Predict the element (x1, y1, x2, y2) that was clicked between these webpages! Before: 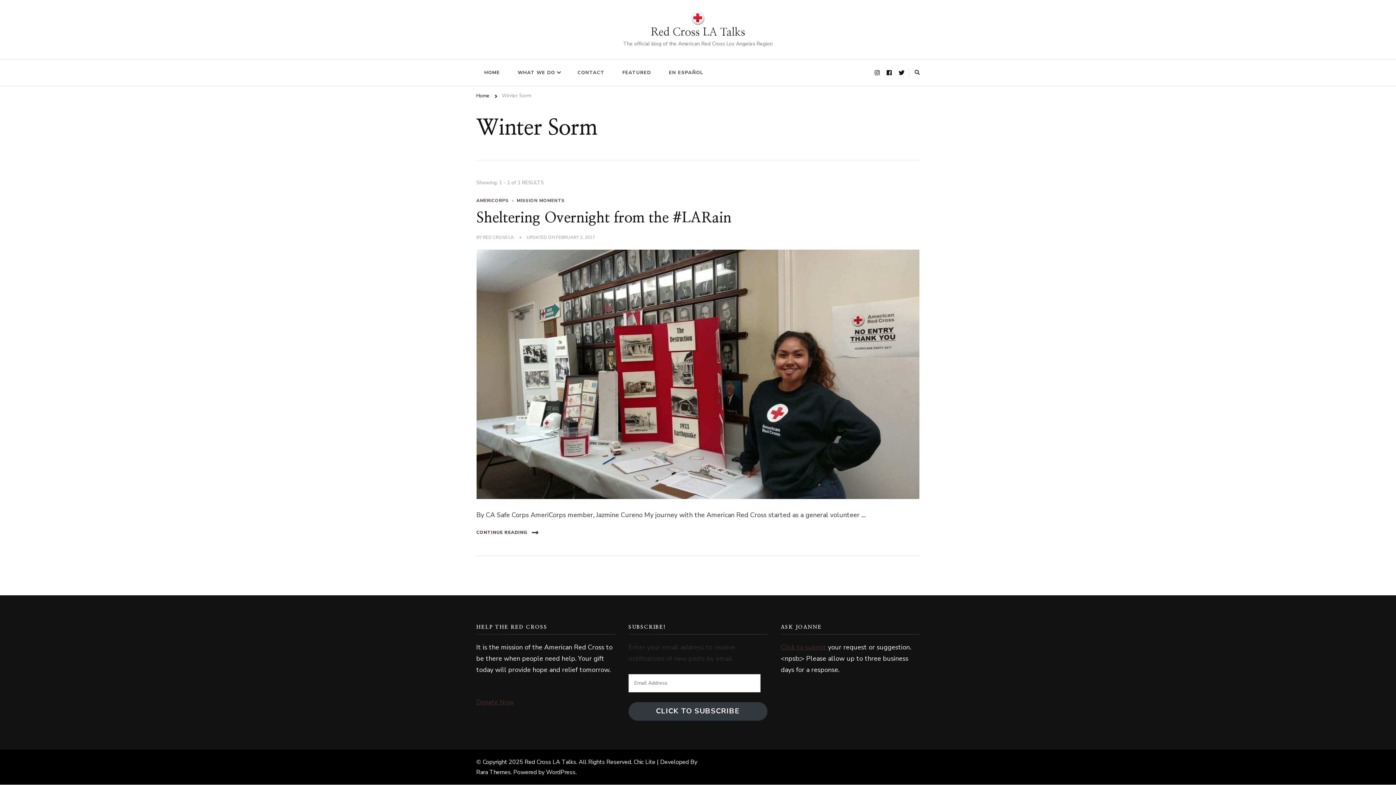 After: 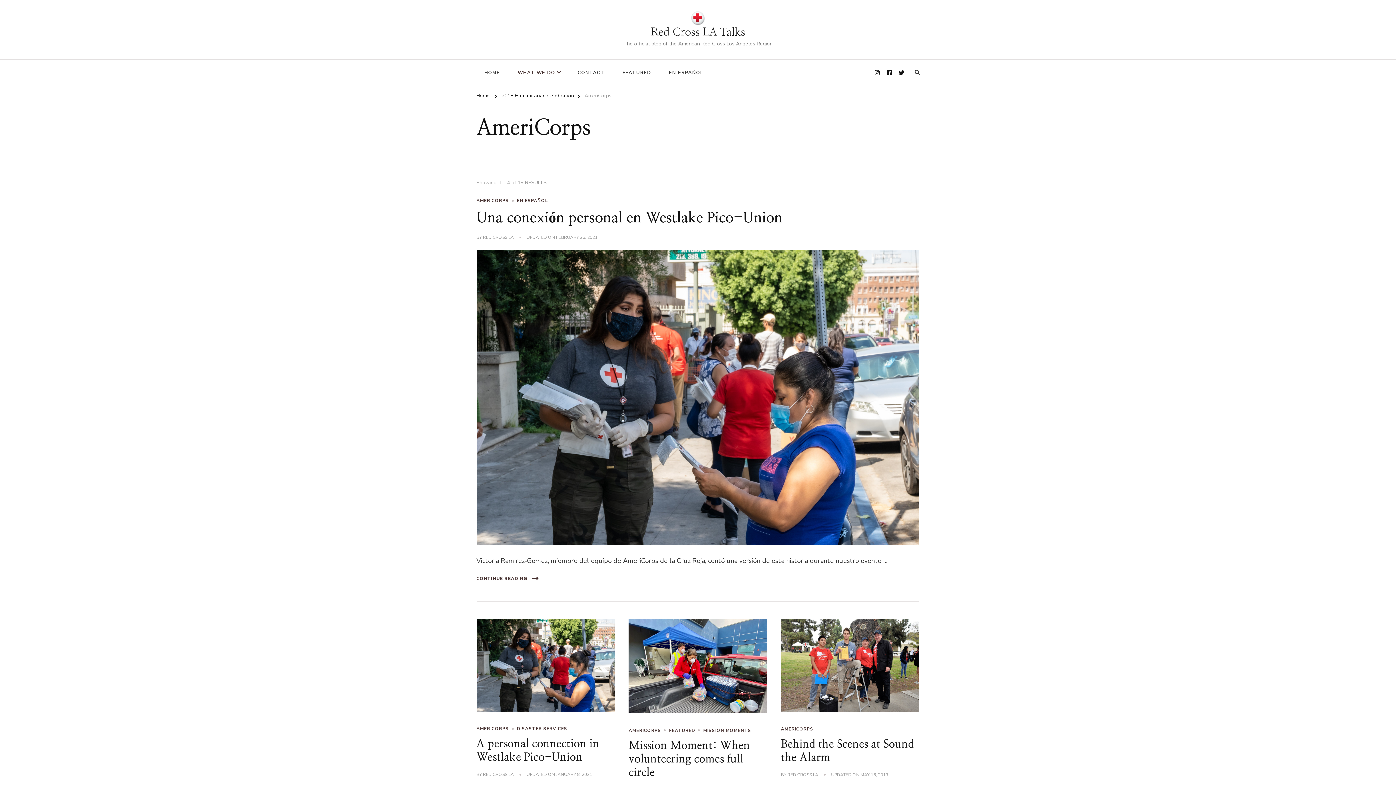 Action: label: AMERICORPS bbox: (476, 197, 515, 203)